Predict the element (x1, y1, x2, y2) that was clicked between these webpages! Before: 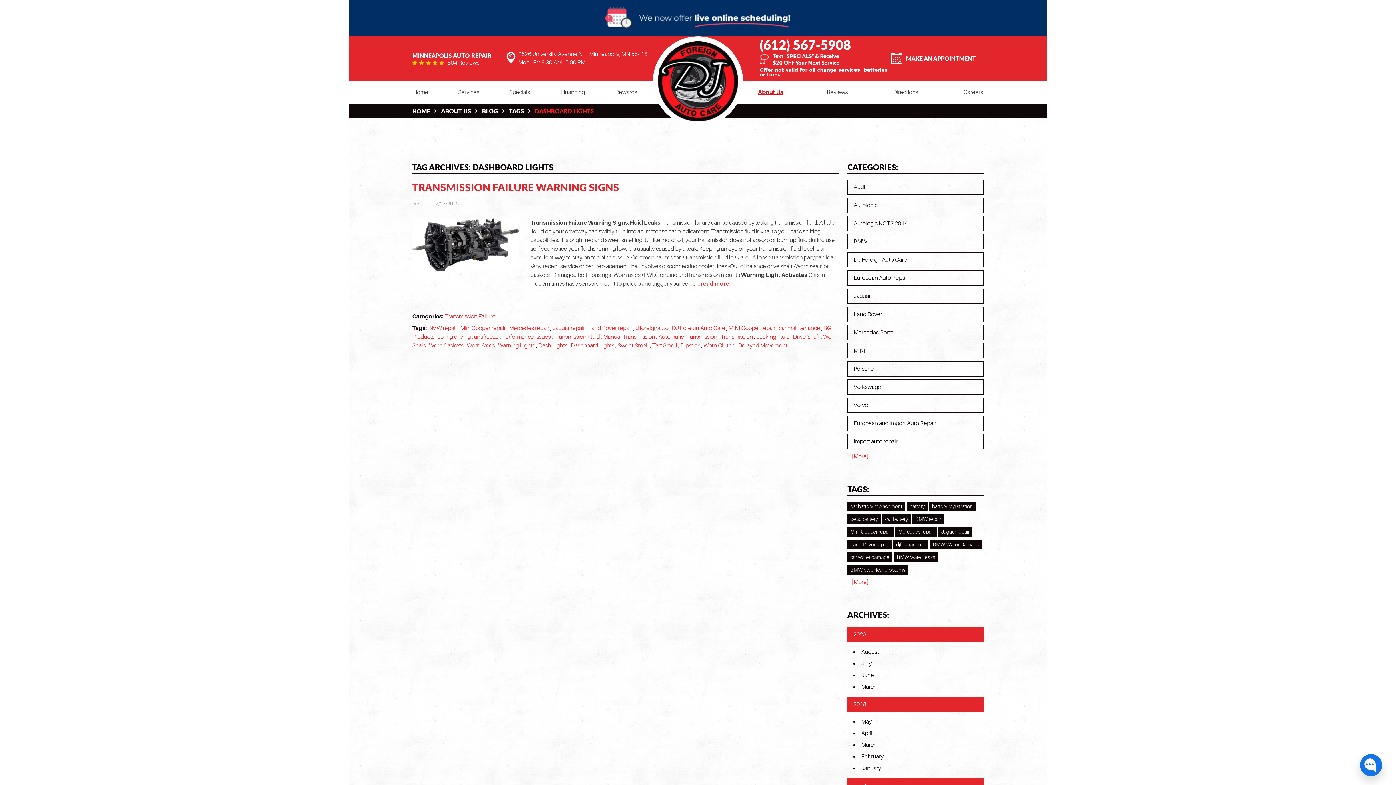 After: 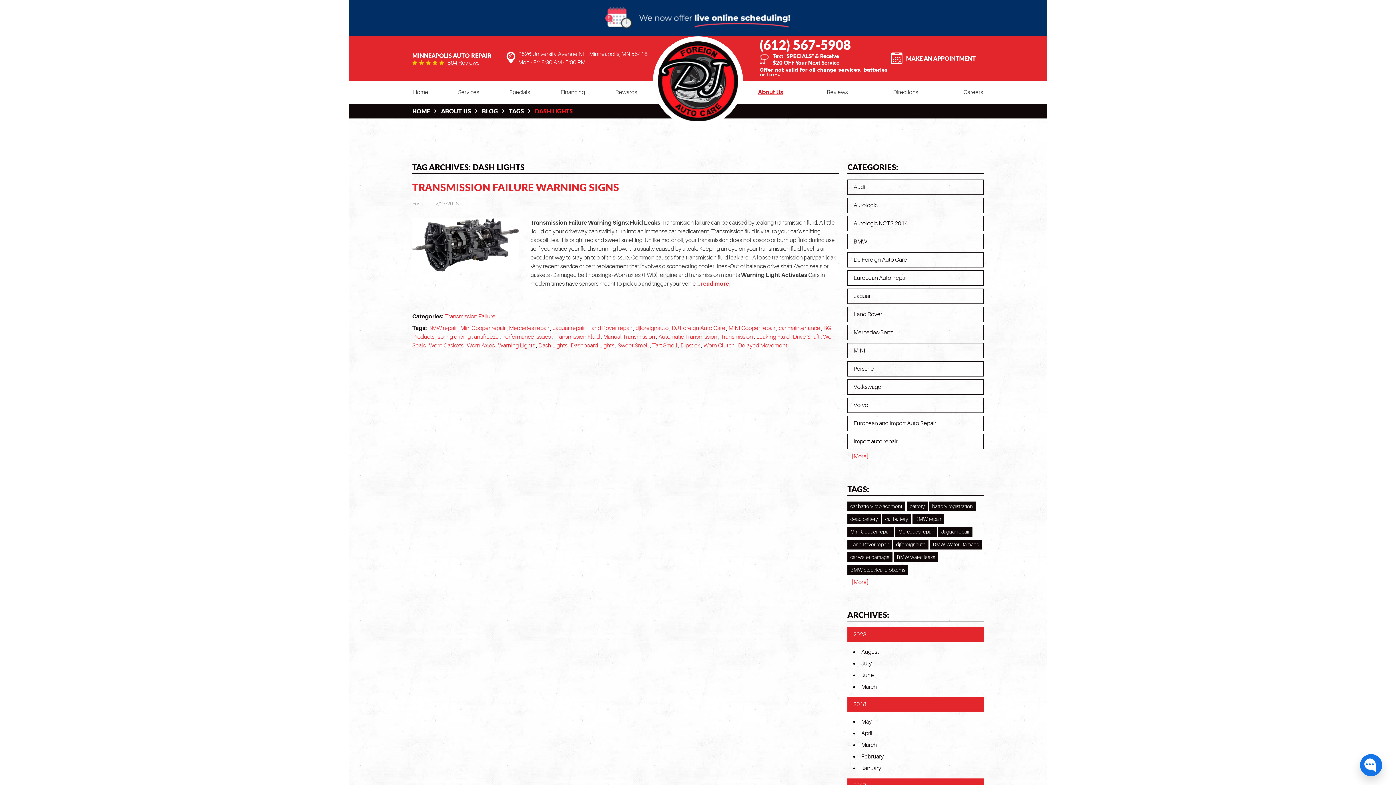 Action: label: Dash Lights bbox: (538, 342, 567, 349)